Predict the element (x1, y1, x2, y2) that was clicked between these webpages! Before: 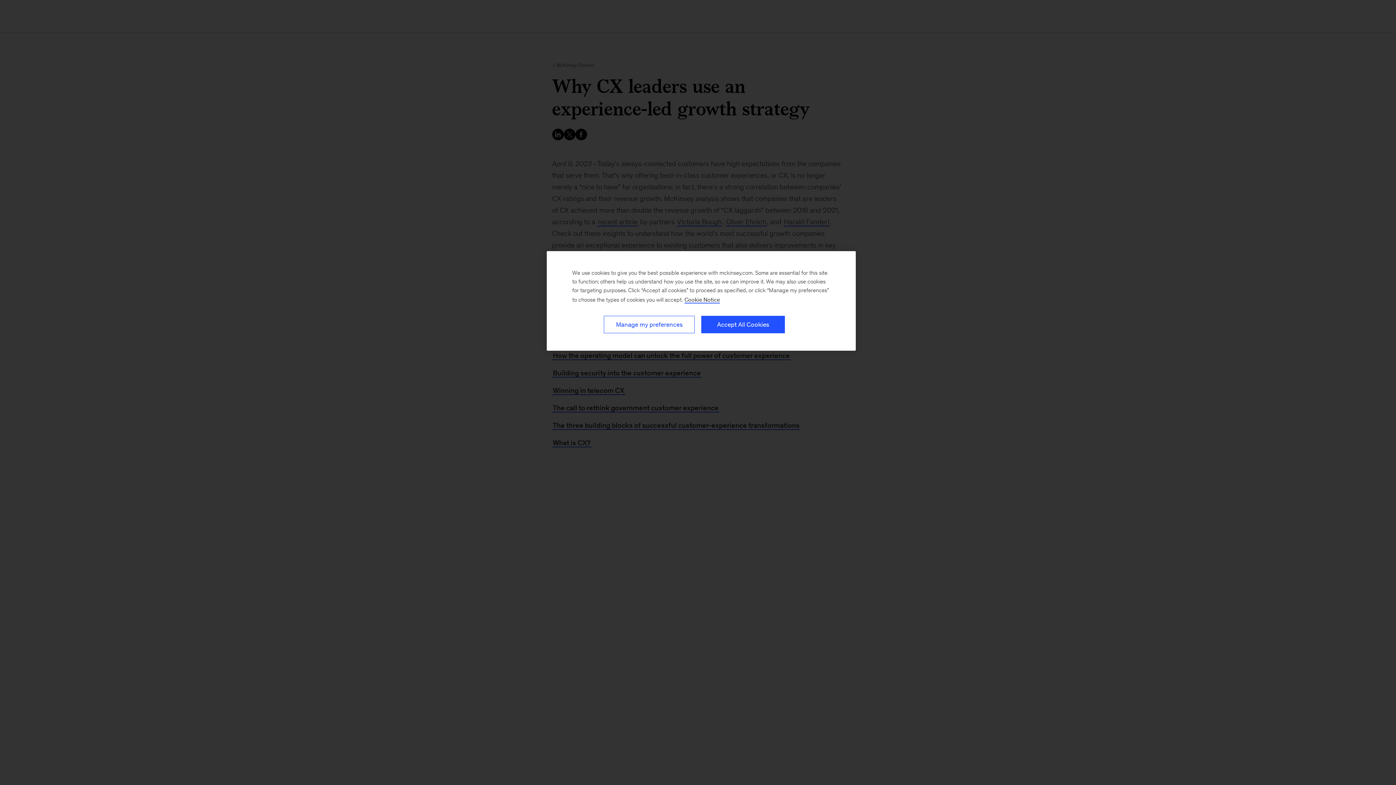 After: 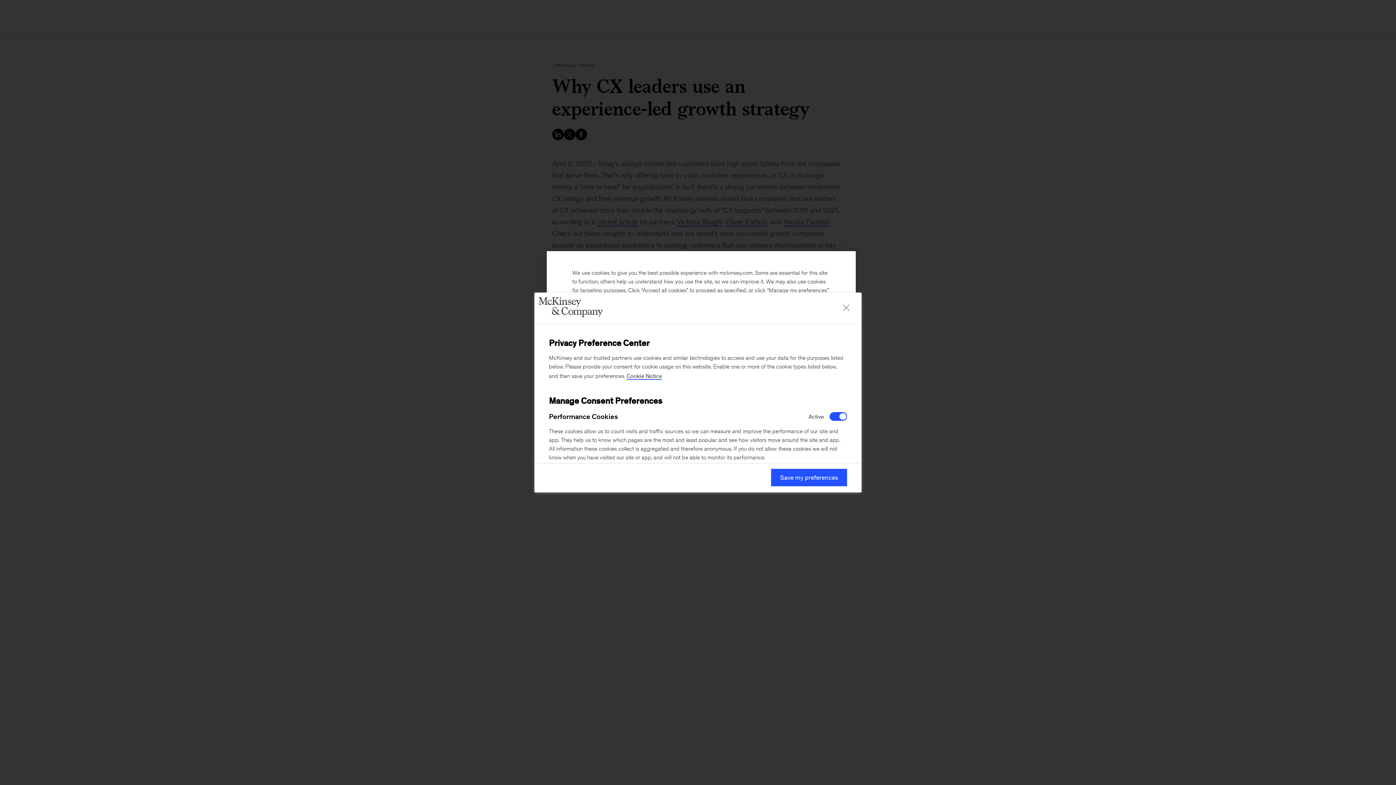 Action: label: Manage my preferences bbox: (604, 316, 694, 333)